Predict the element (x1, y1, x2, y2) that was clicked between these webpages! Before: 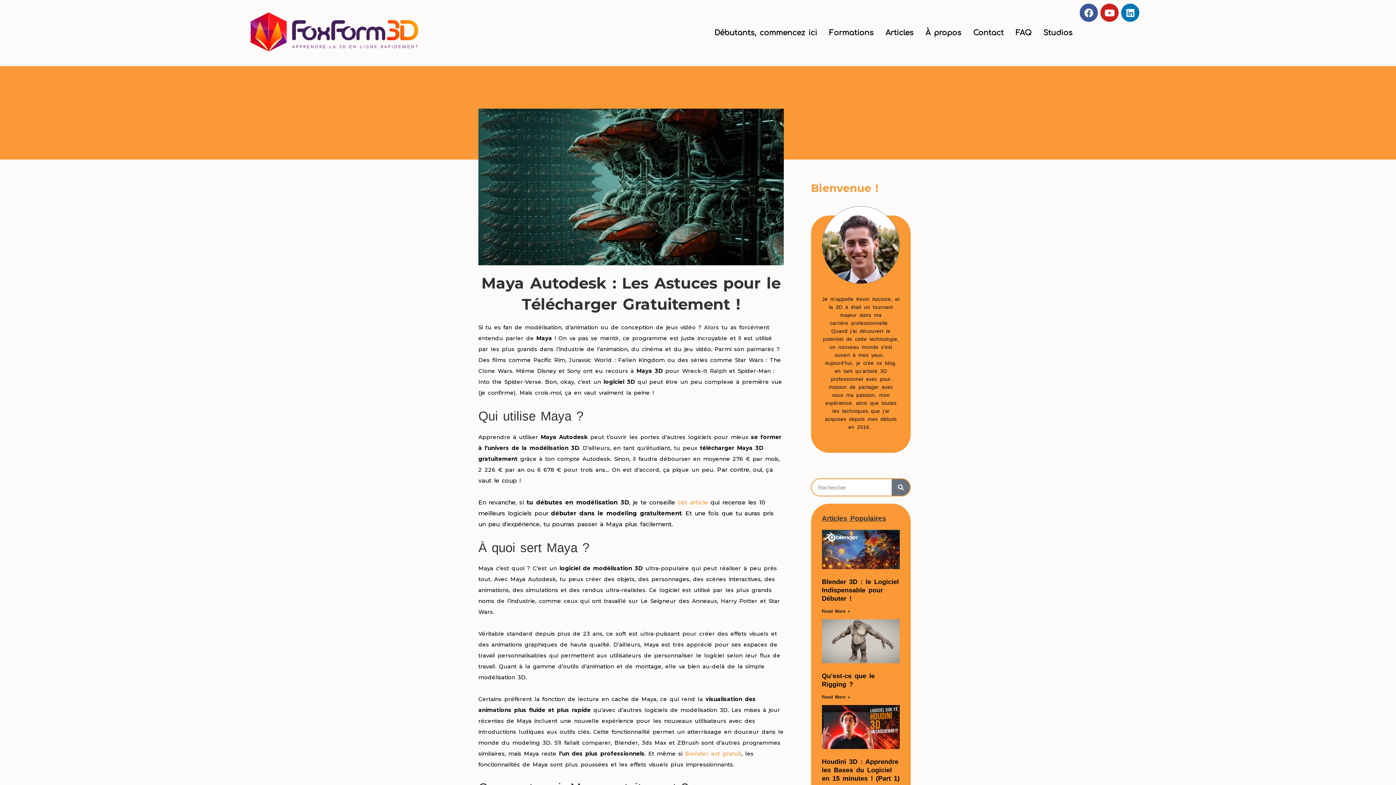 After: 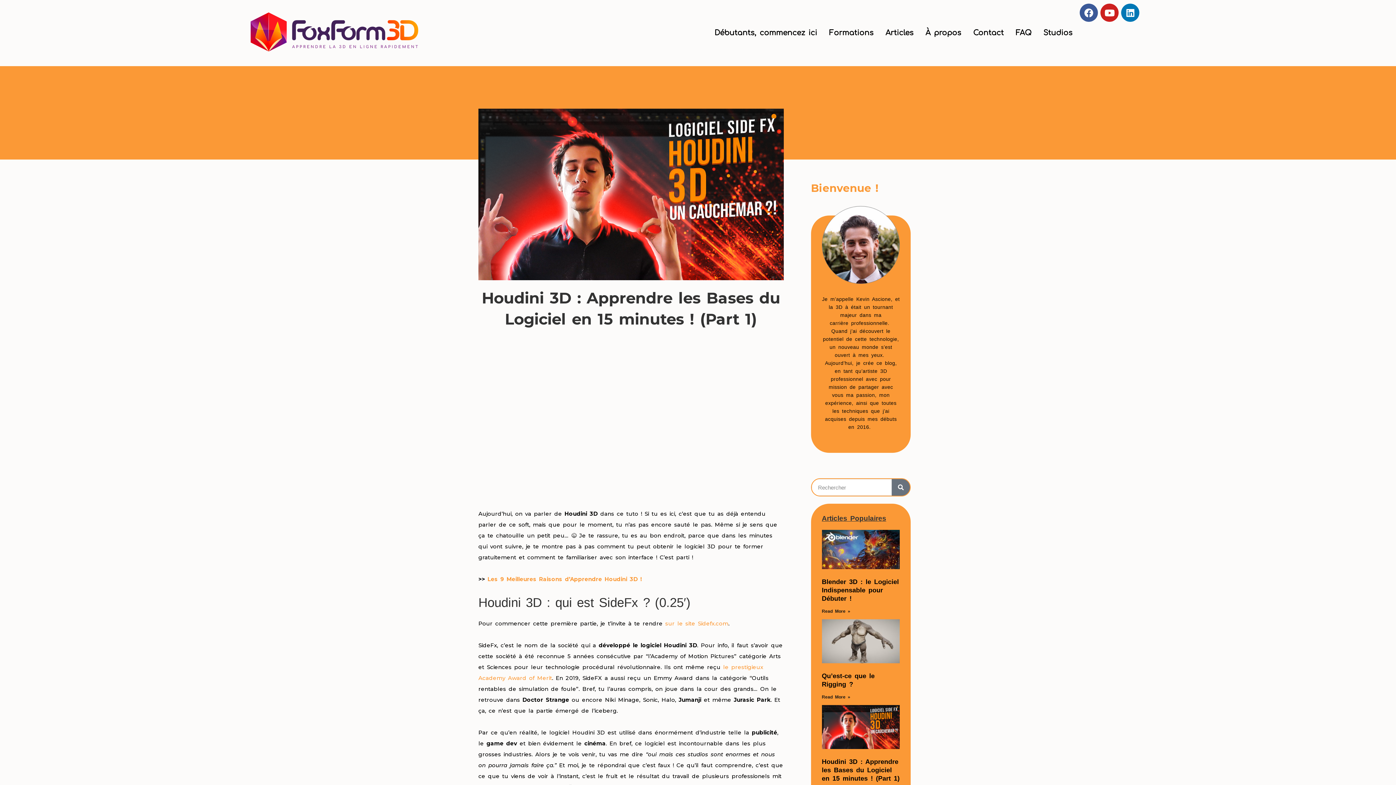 Action: bbox: (822, 705, 900, 749)